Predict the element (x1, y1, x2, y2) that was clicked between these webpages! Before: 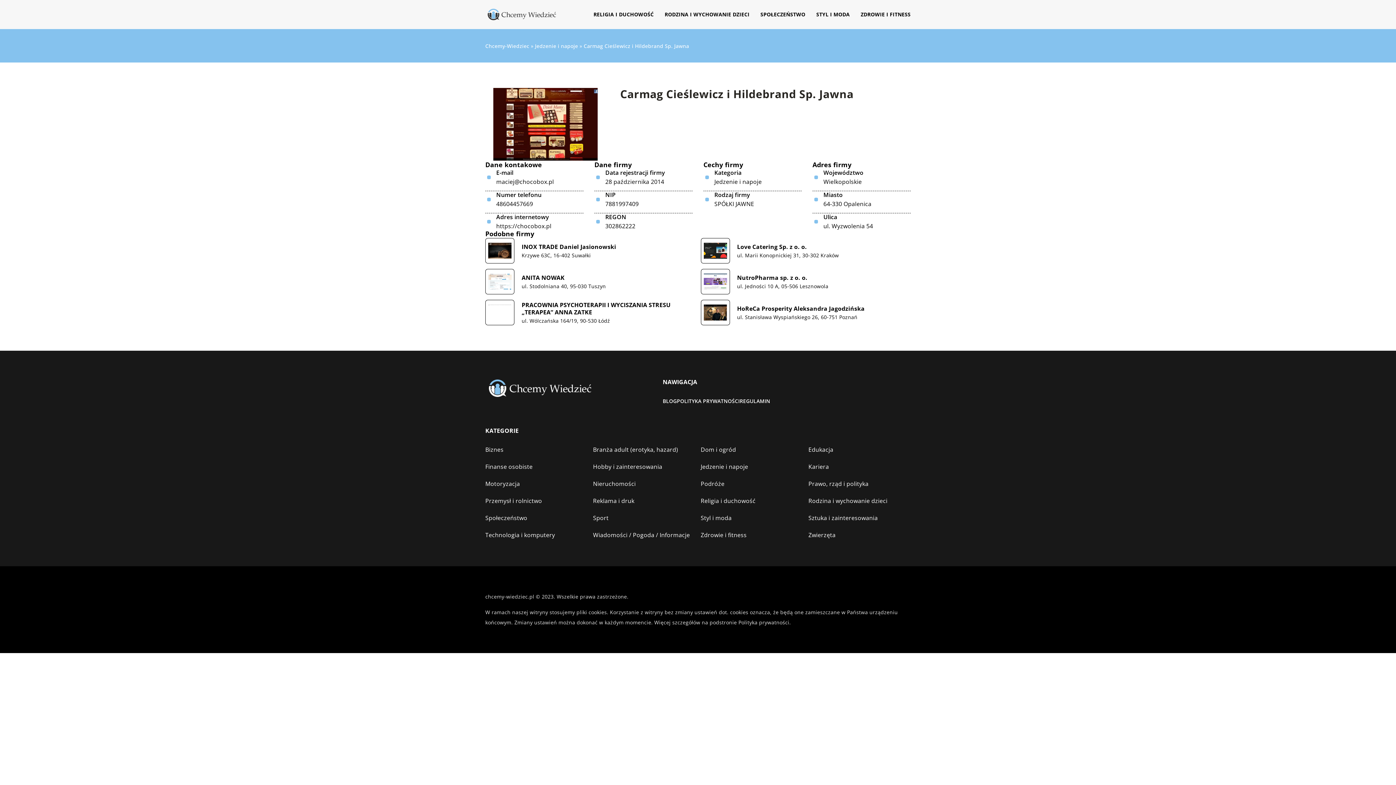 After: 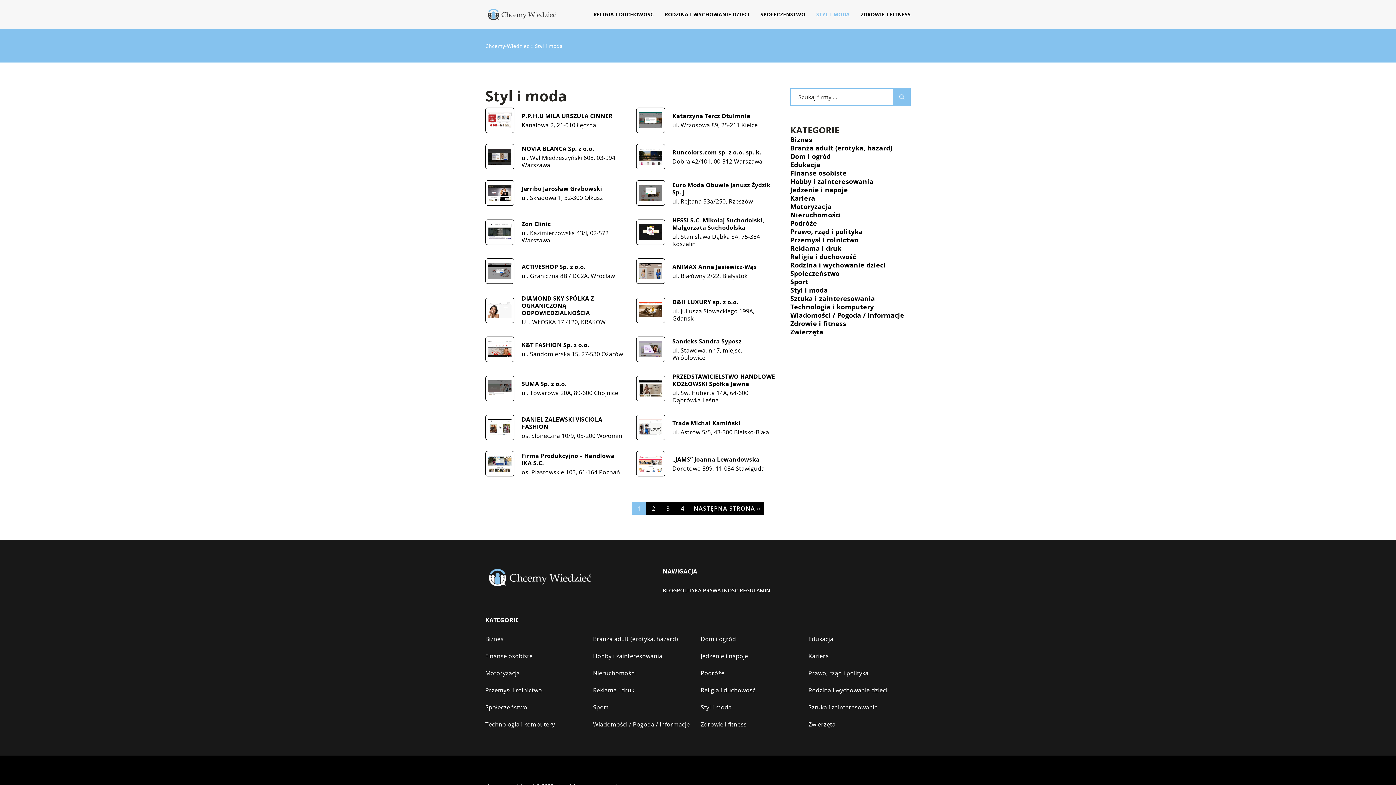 Action: bbox: (816, 9, 850, 20) label: STYL I MODA